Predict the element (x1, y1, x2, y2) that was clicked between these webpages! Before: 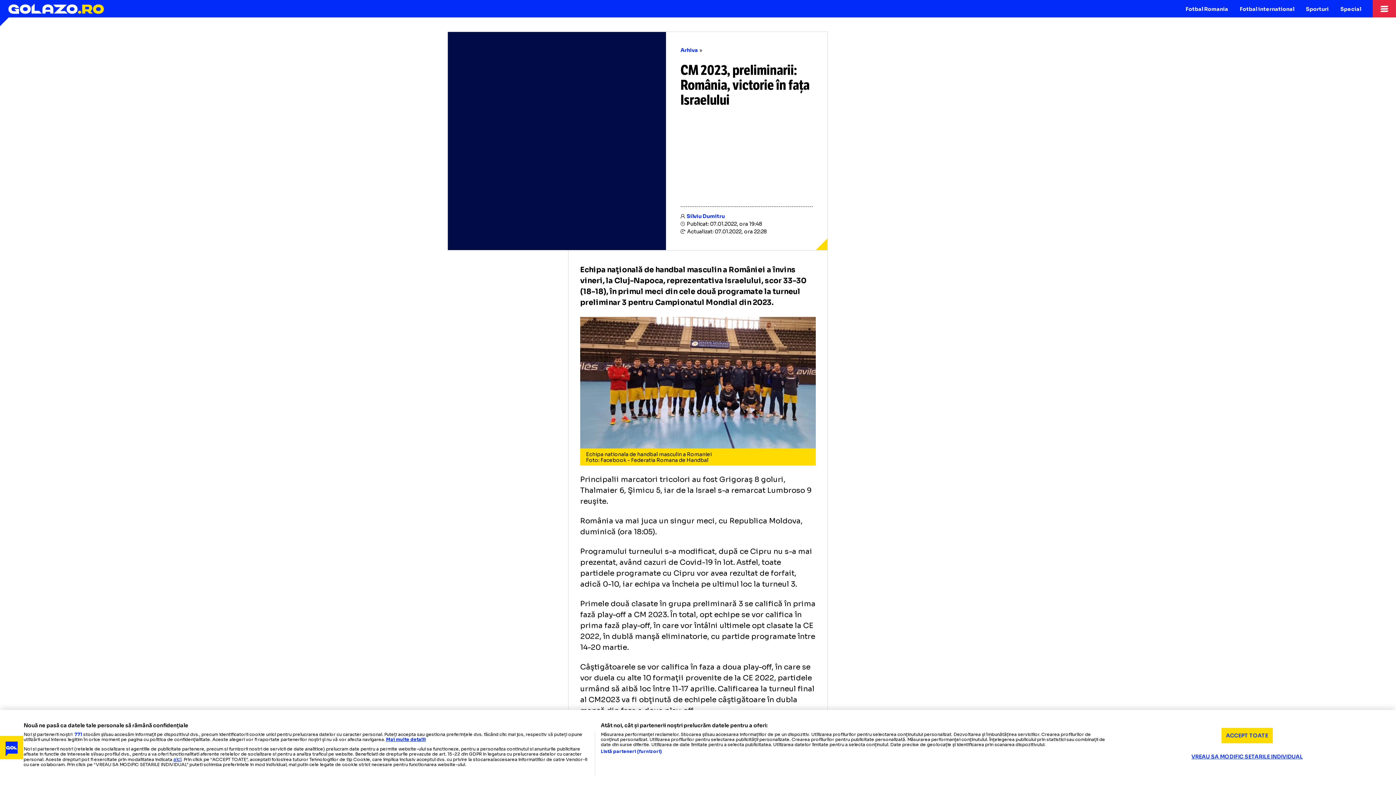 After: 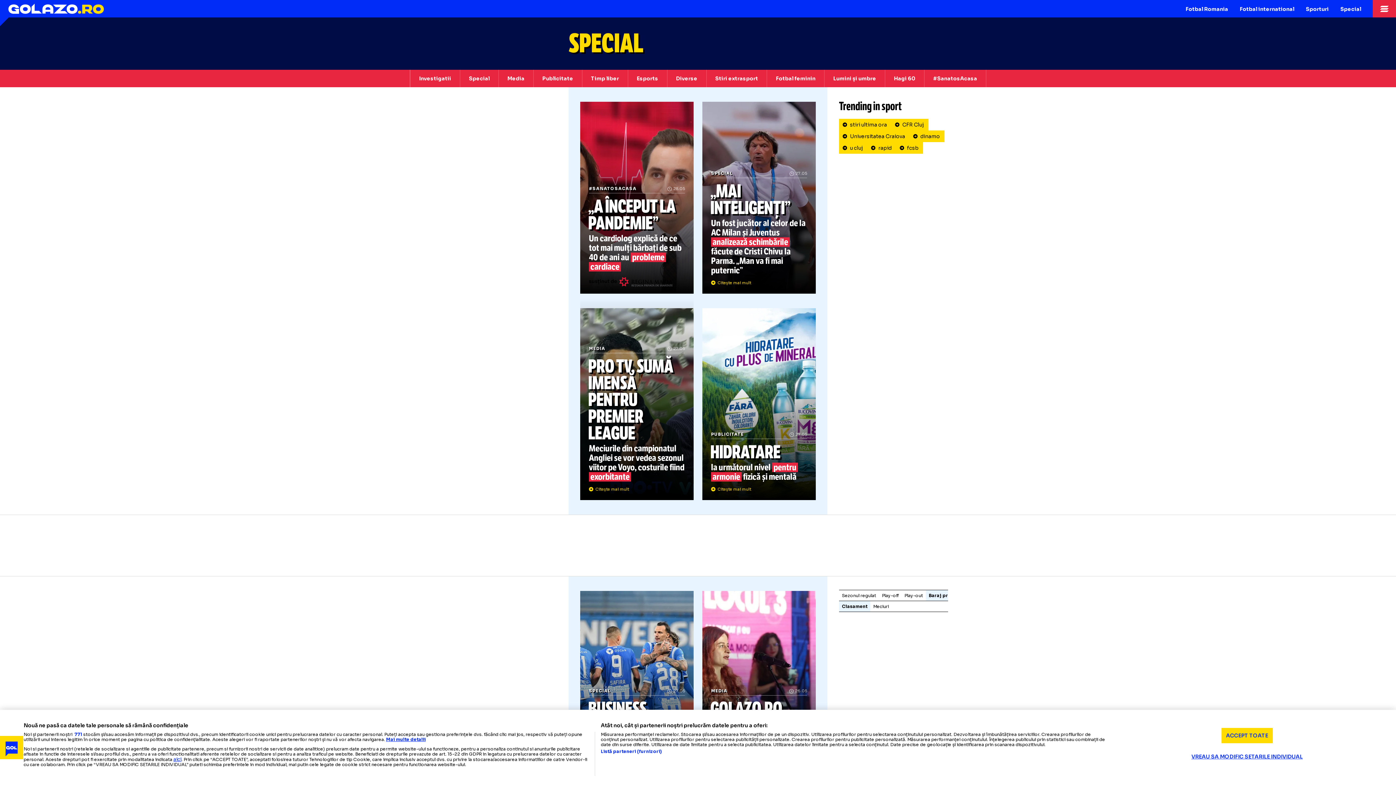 Action: bbox: (1334, 0, 1367, 17) label: Special